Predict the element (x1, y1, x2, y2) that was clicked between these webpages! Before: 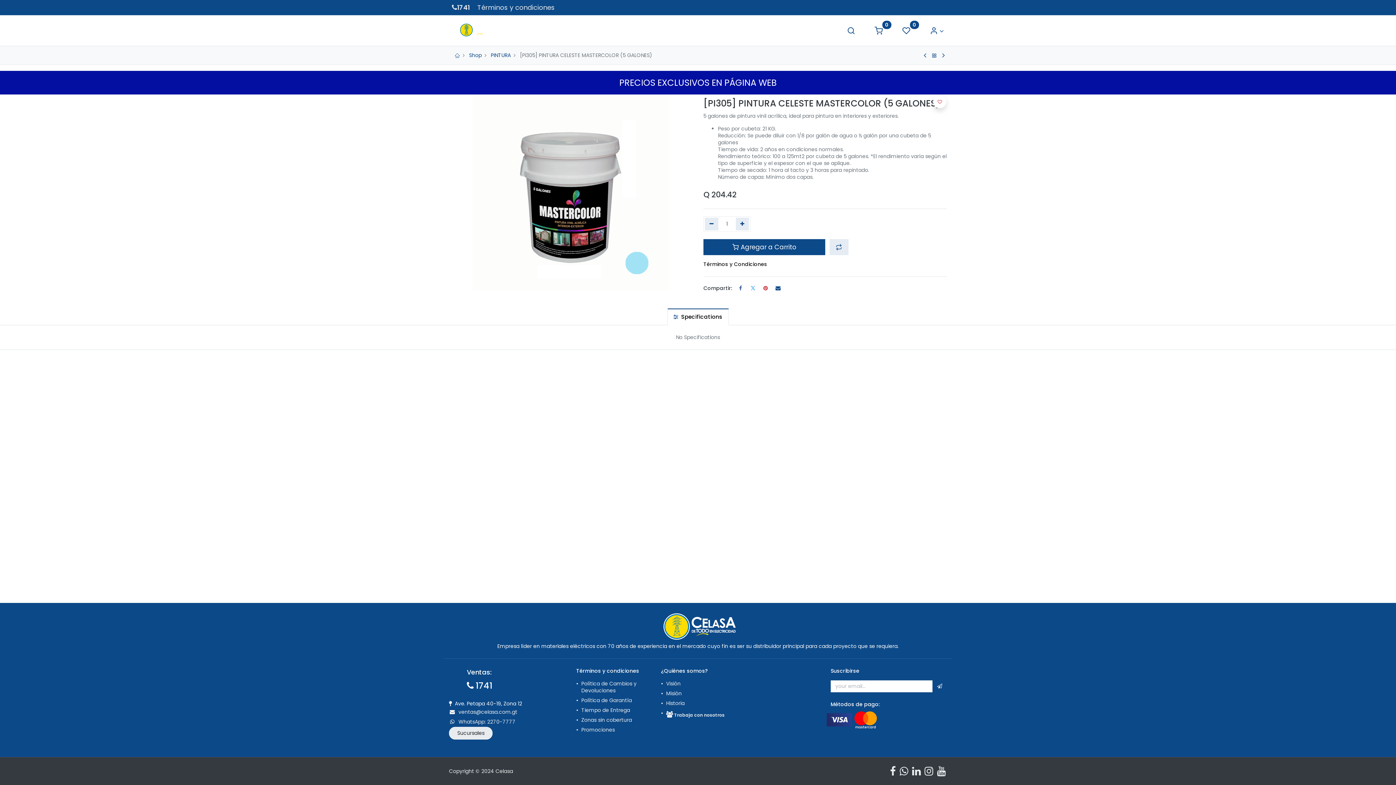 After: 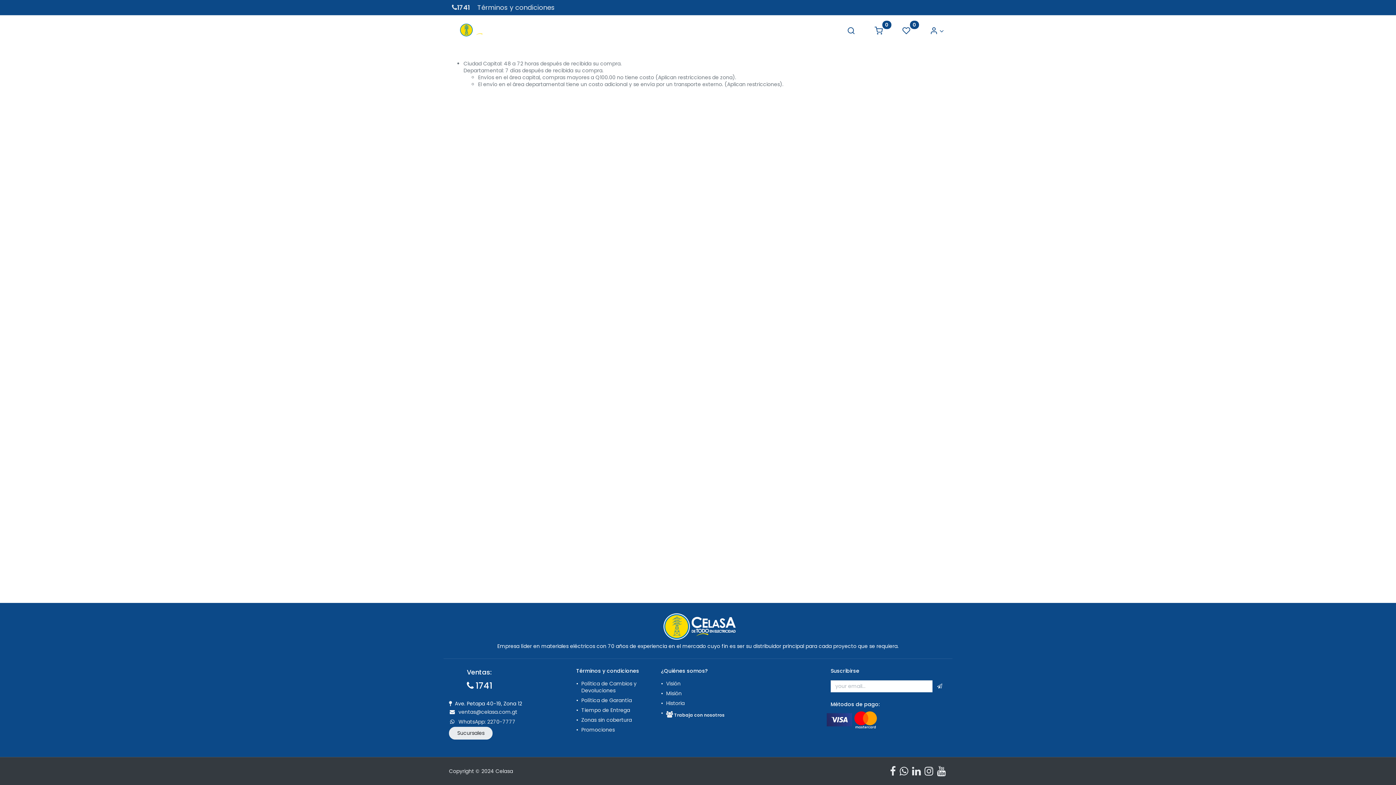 Action: label: ﻿Tiempo de Entrega﻿ bbox: (581, 706, 630, 714)